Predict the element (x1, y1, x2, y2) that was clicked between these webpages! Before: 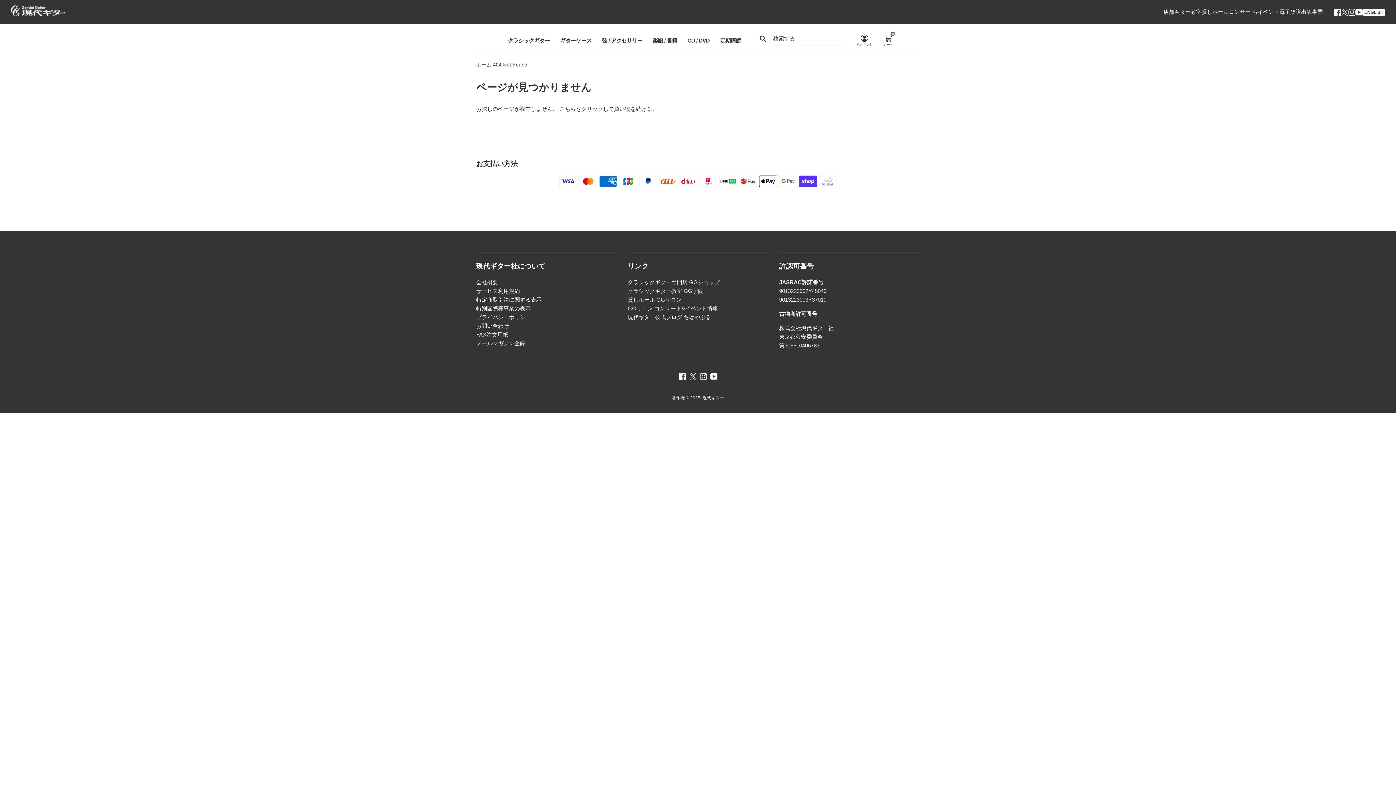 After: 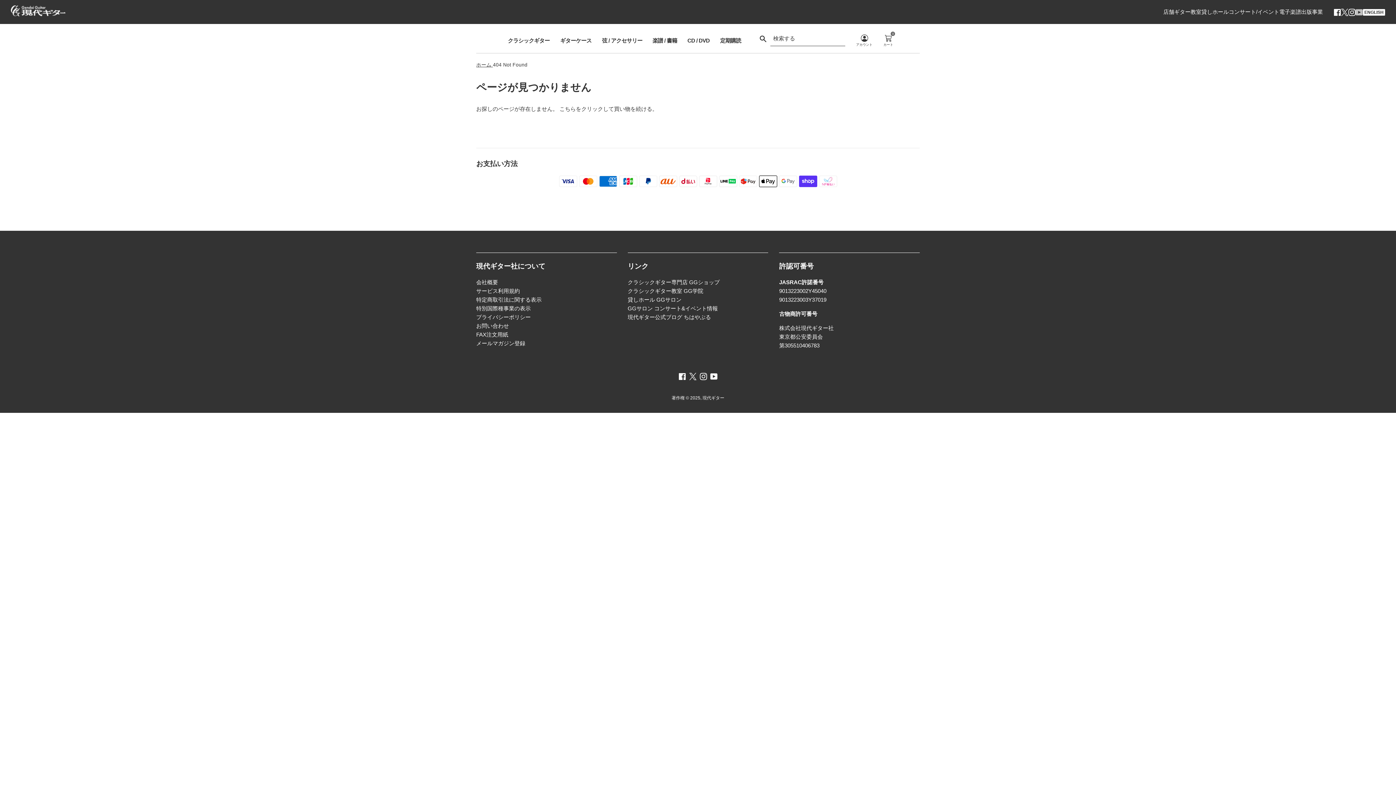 Action: bbox: (1356, 8, 1363, 14) label: YouTube